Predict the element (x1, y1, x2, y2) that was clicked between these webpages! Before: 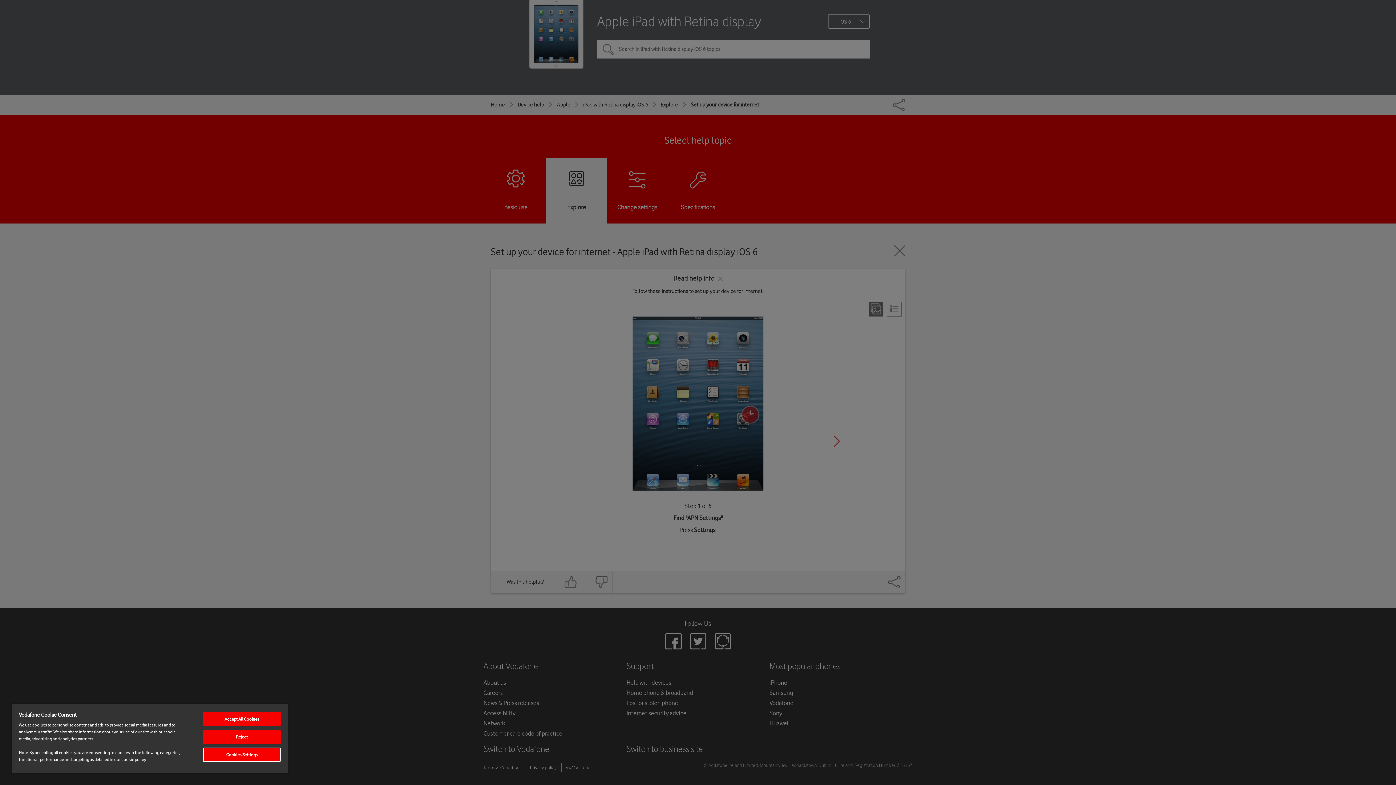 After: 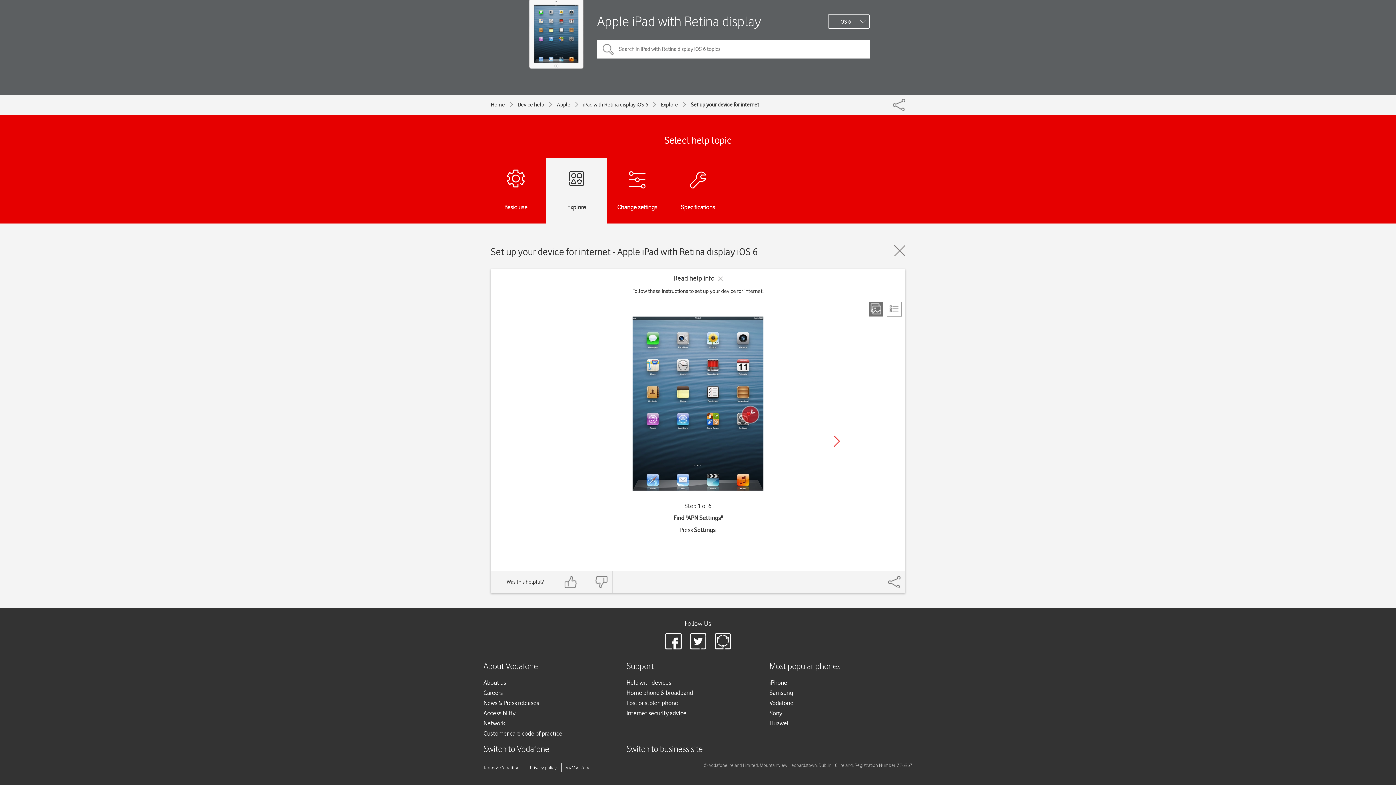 Action: label: Reject bbox: (203, 730, 280, 744)